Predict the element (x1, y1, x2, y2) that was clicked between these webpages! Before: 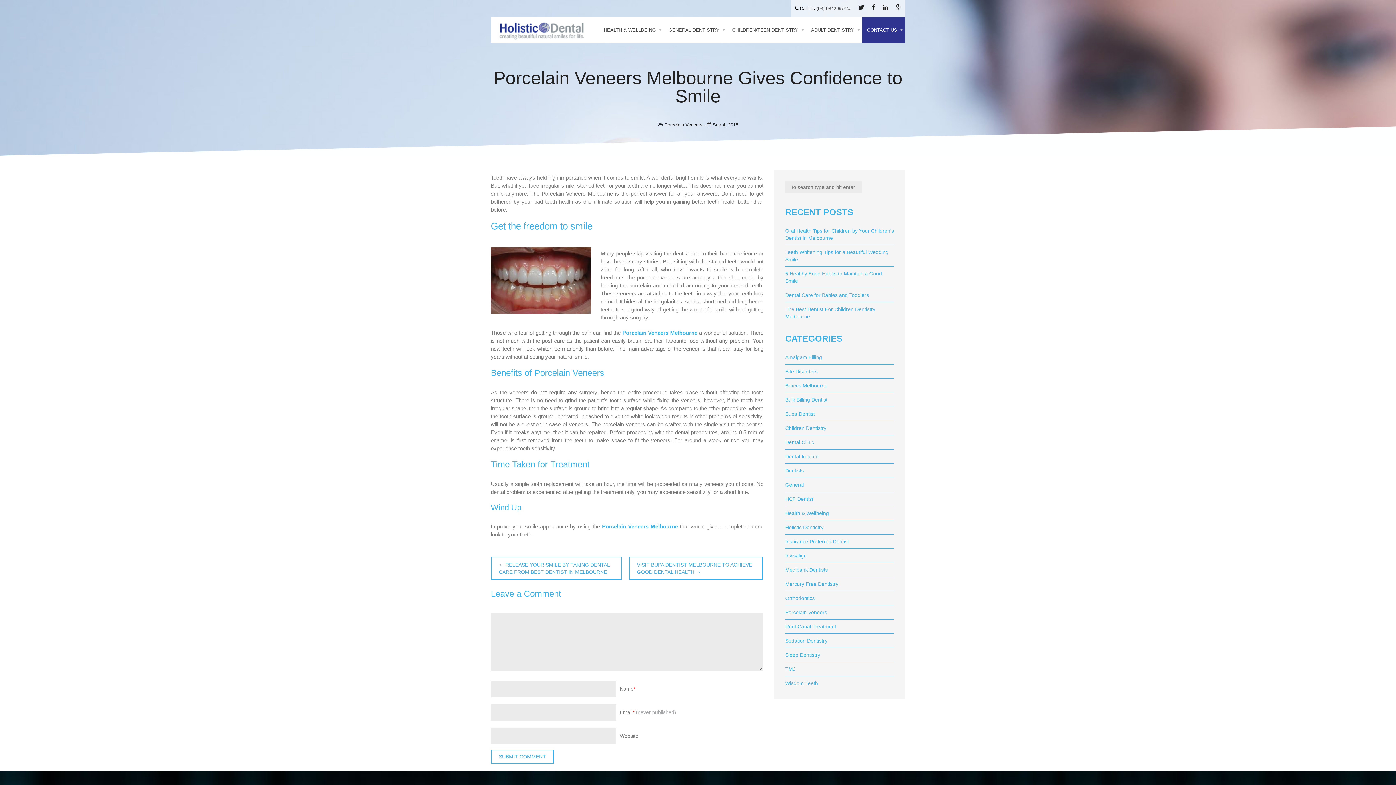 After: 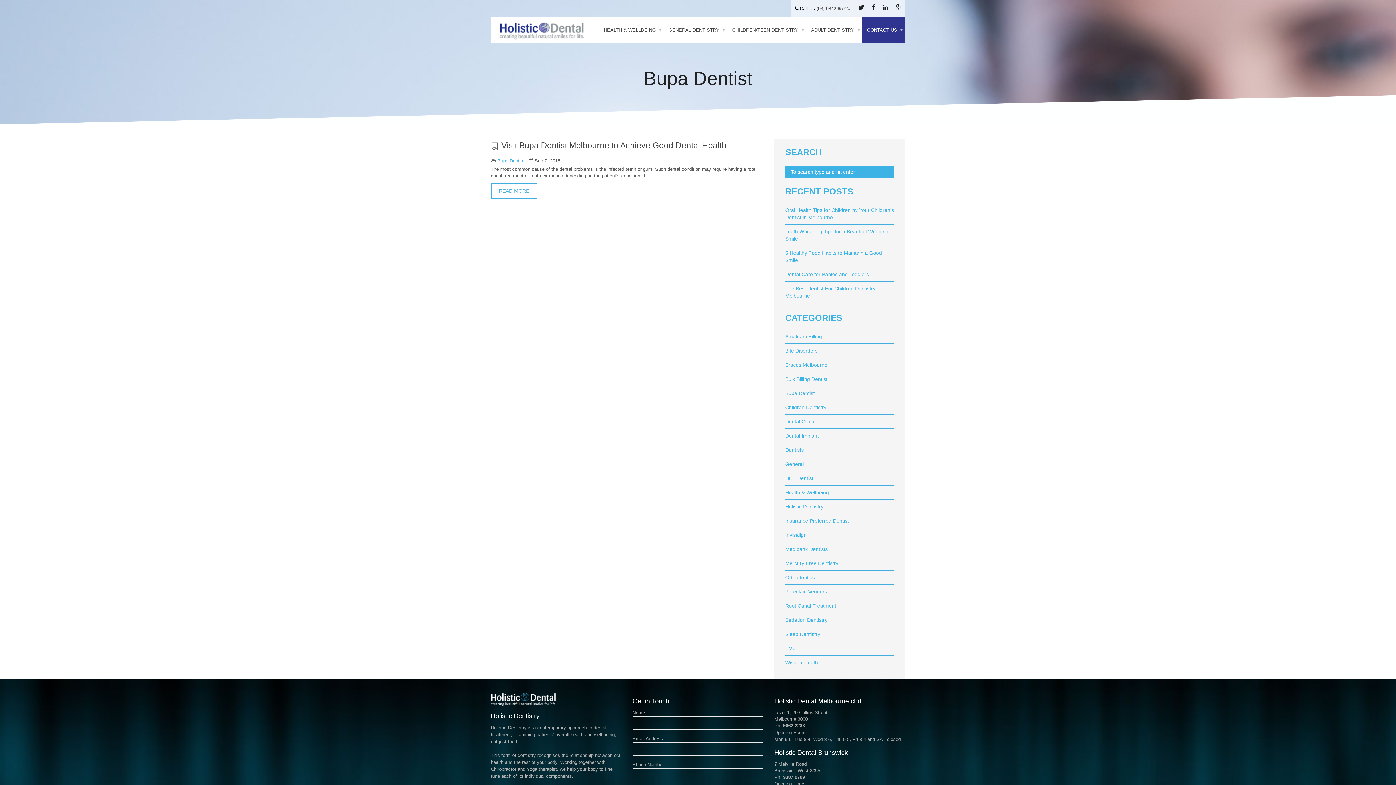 Action: bbox: (785, 411, 814, 417) label: Bupa Dentist